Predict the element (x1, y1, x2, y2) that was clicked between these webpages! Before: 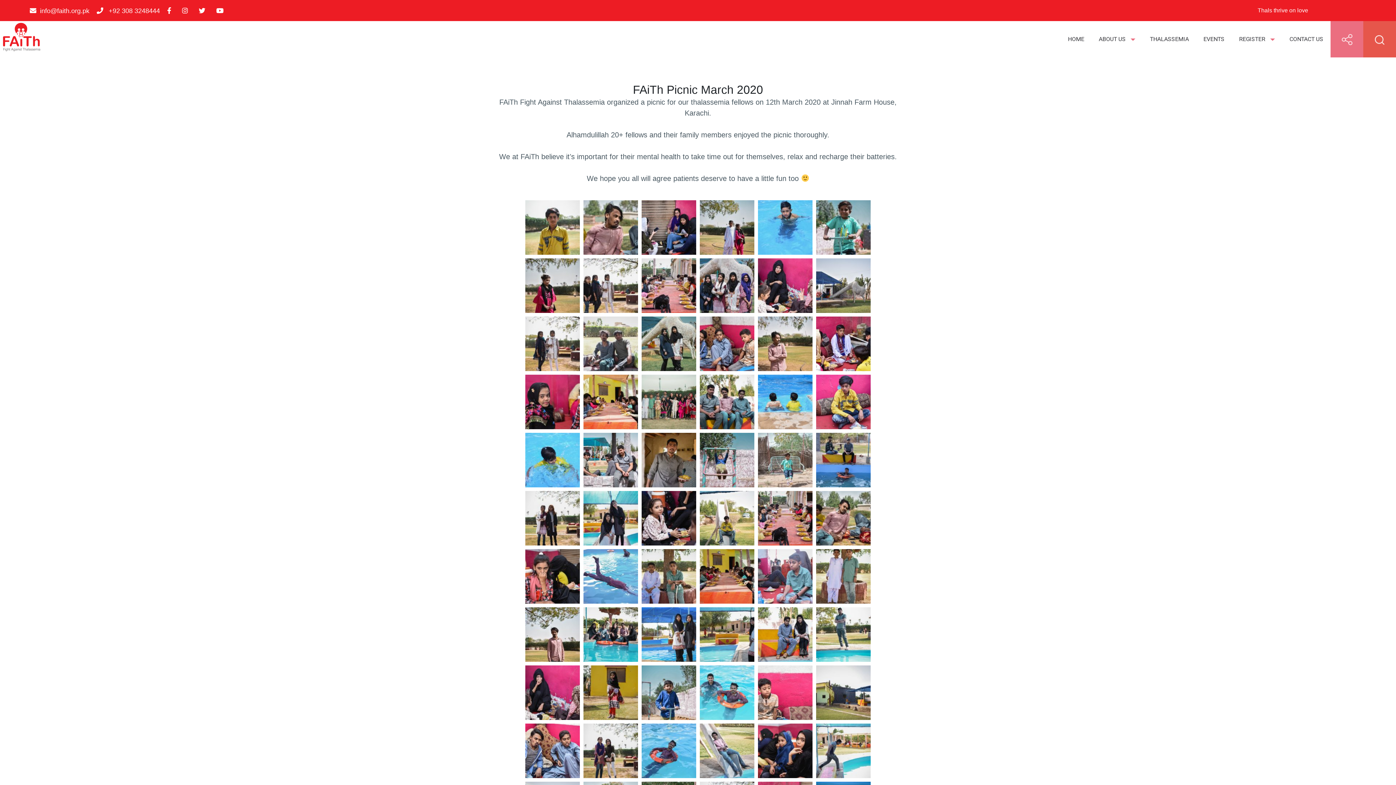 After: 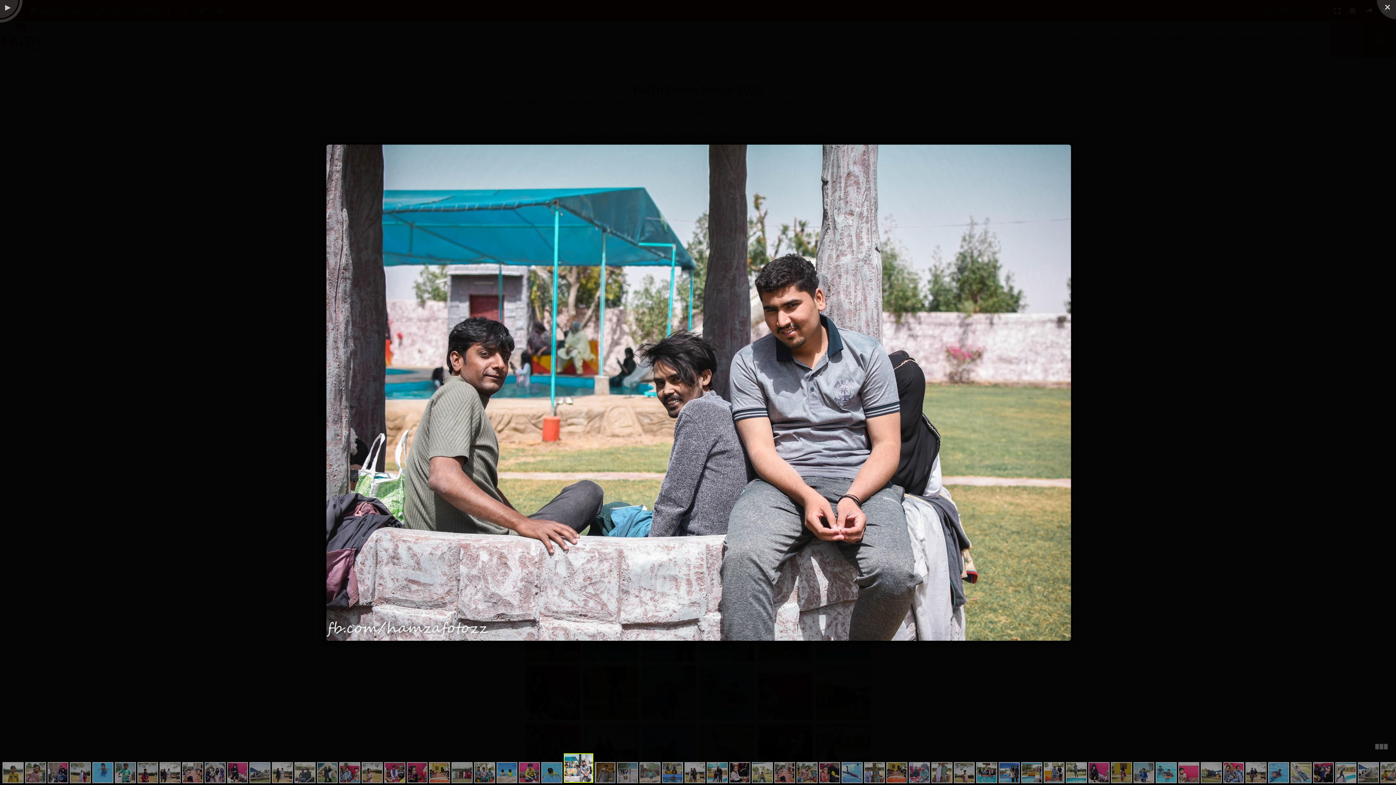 Action: bbox: (583, 456, 638, 462)